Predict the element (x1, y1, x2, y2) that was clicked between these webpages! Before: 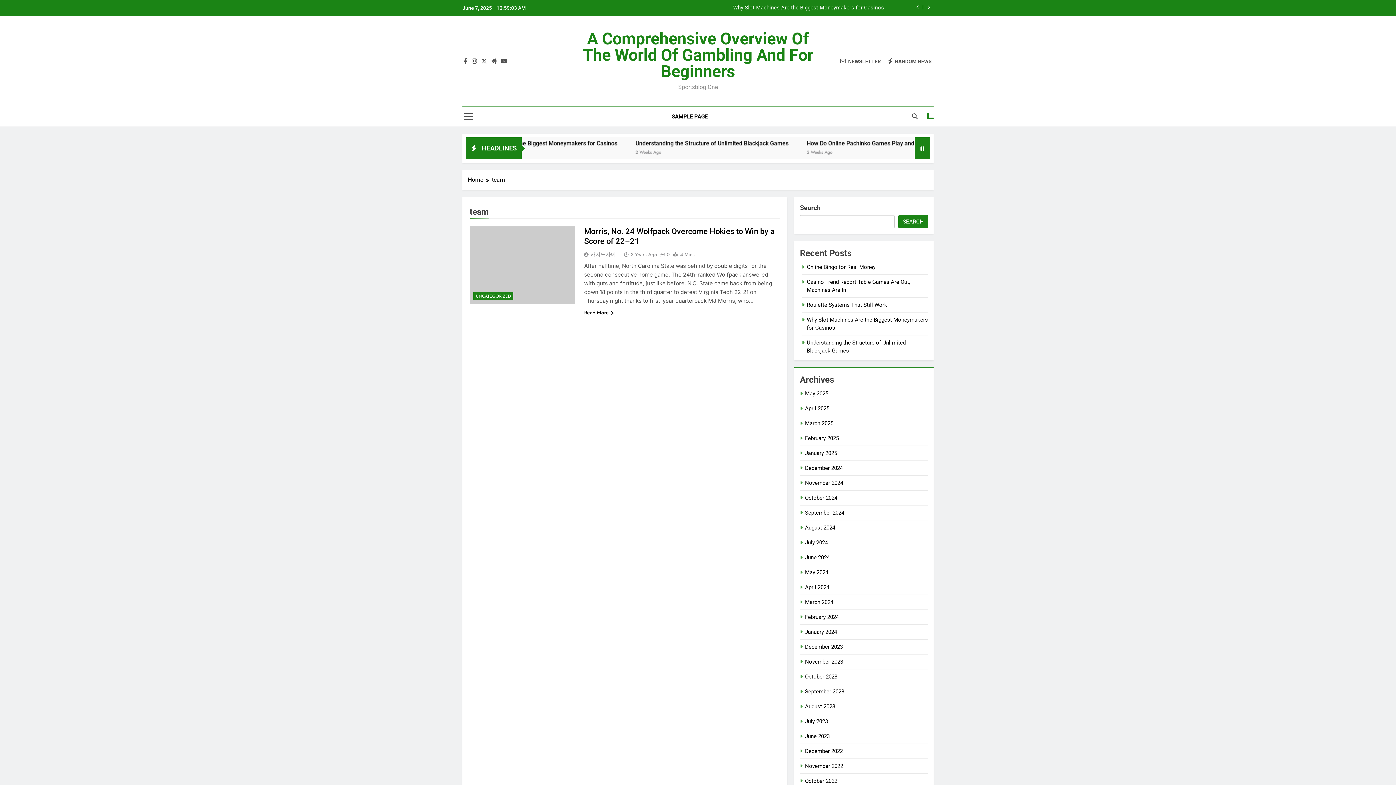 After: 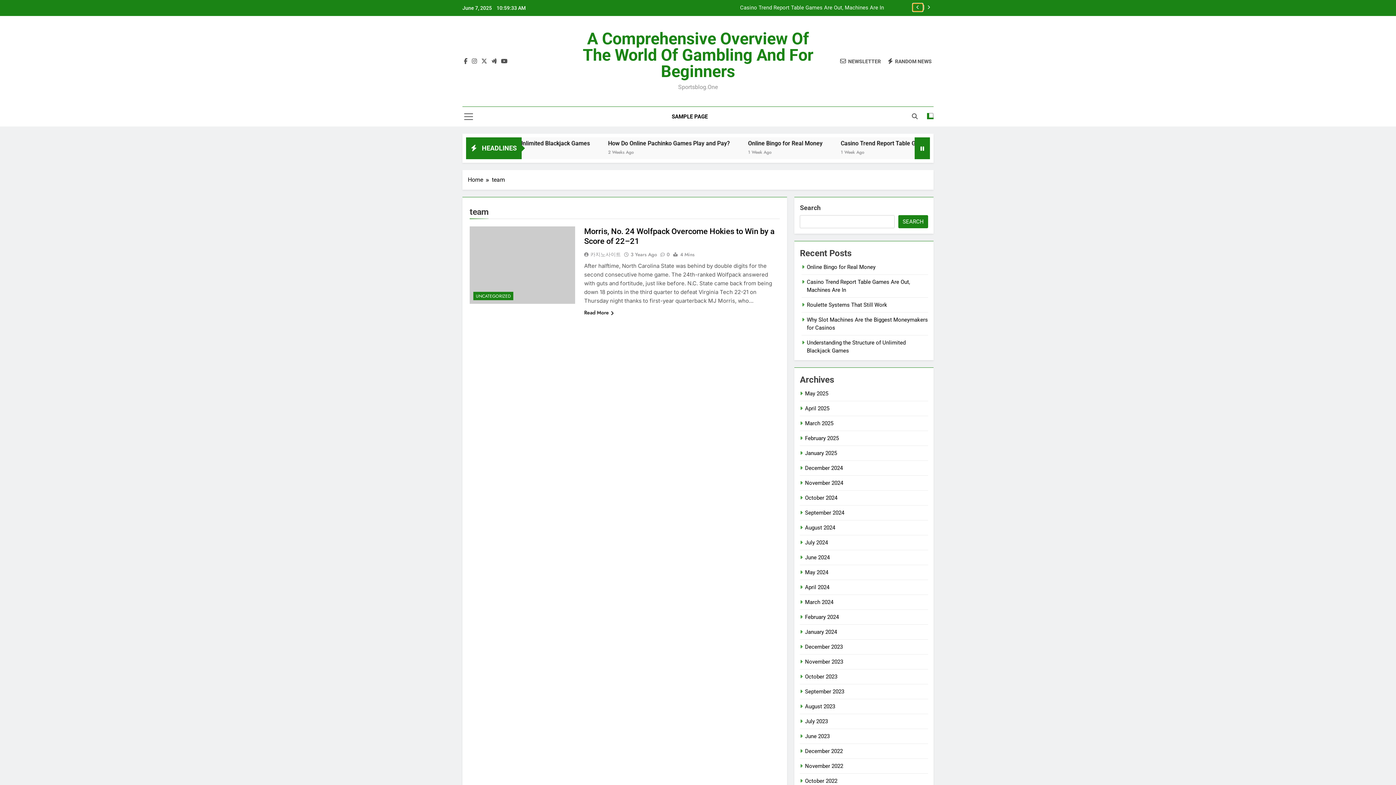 Action: bbox: (913, 3, 922, 11)